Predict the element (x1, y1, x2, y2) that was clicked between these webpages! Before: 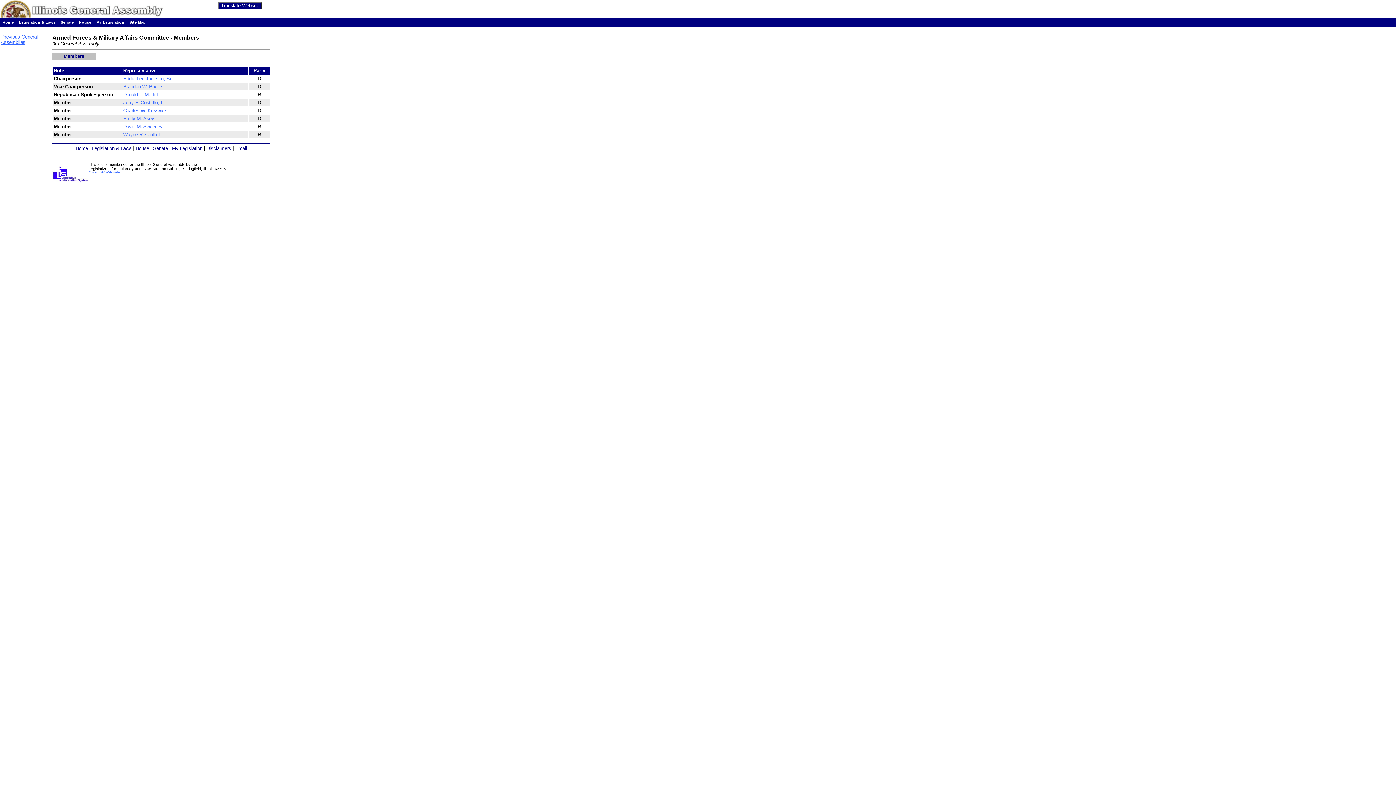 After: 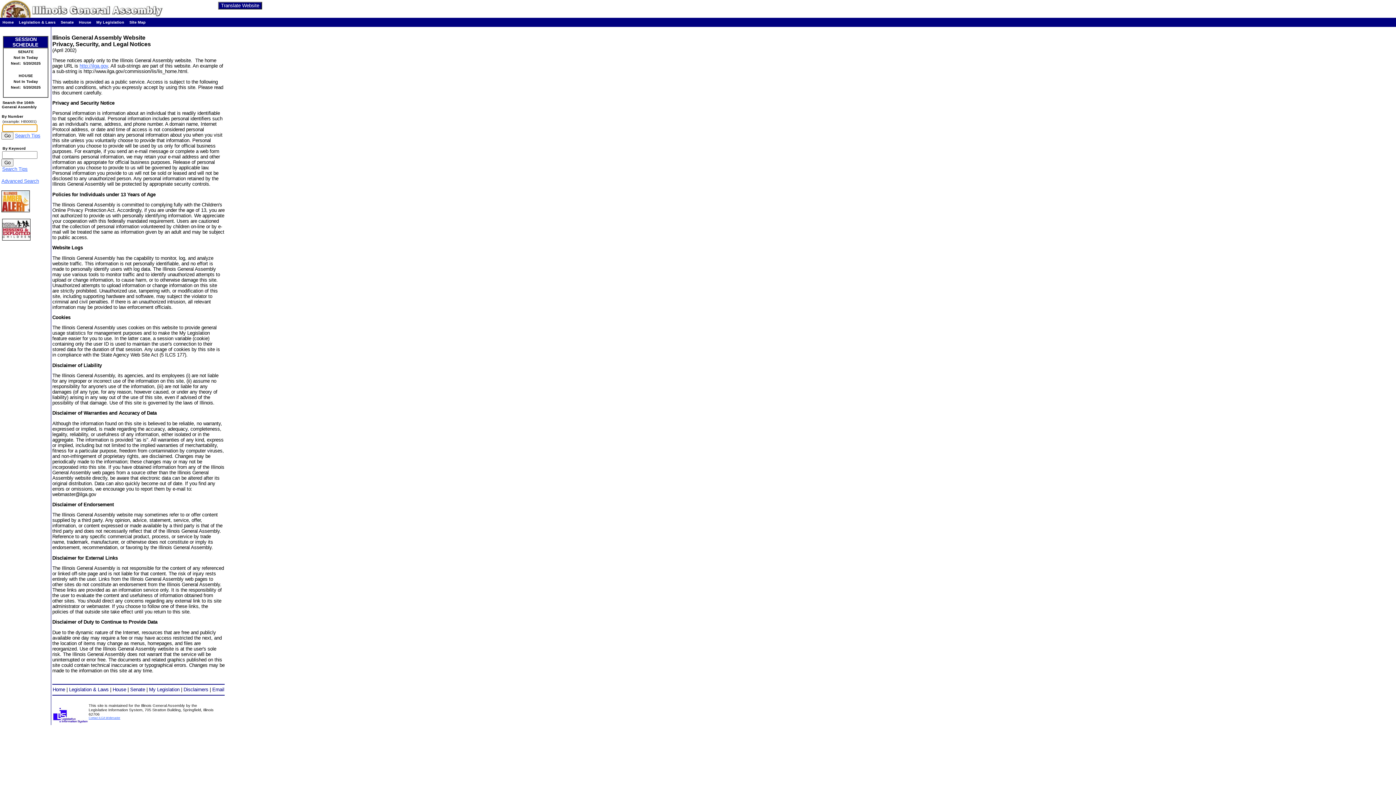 Action: label: Disclaimers bbox: (206, 145, 231, 151)